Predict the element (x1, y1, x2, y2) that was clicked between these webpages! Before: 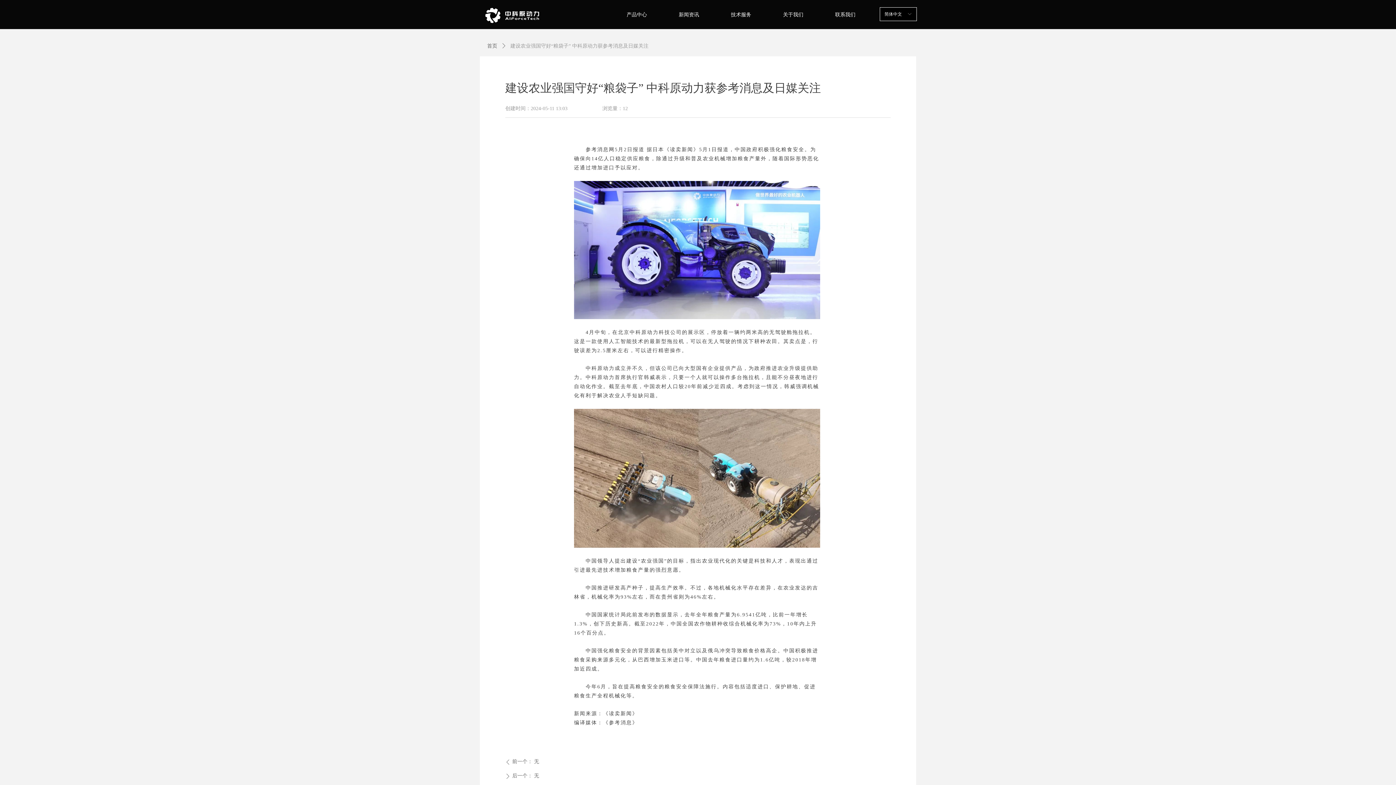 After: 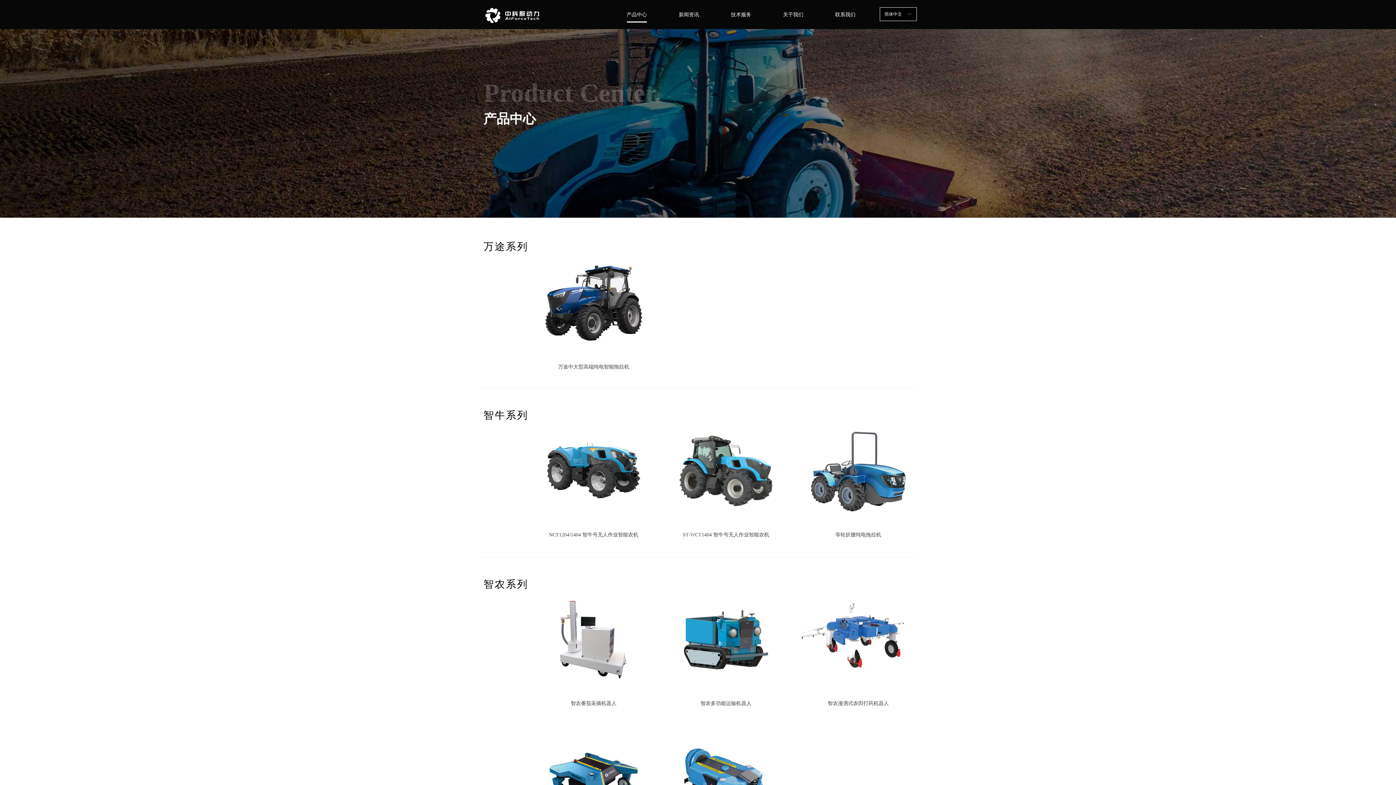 Action: label: 产品中心 bbox: (616, 0, 657, 29)